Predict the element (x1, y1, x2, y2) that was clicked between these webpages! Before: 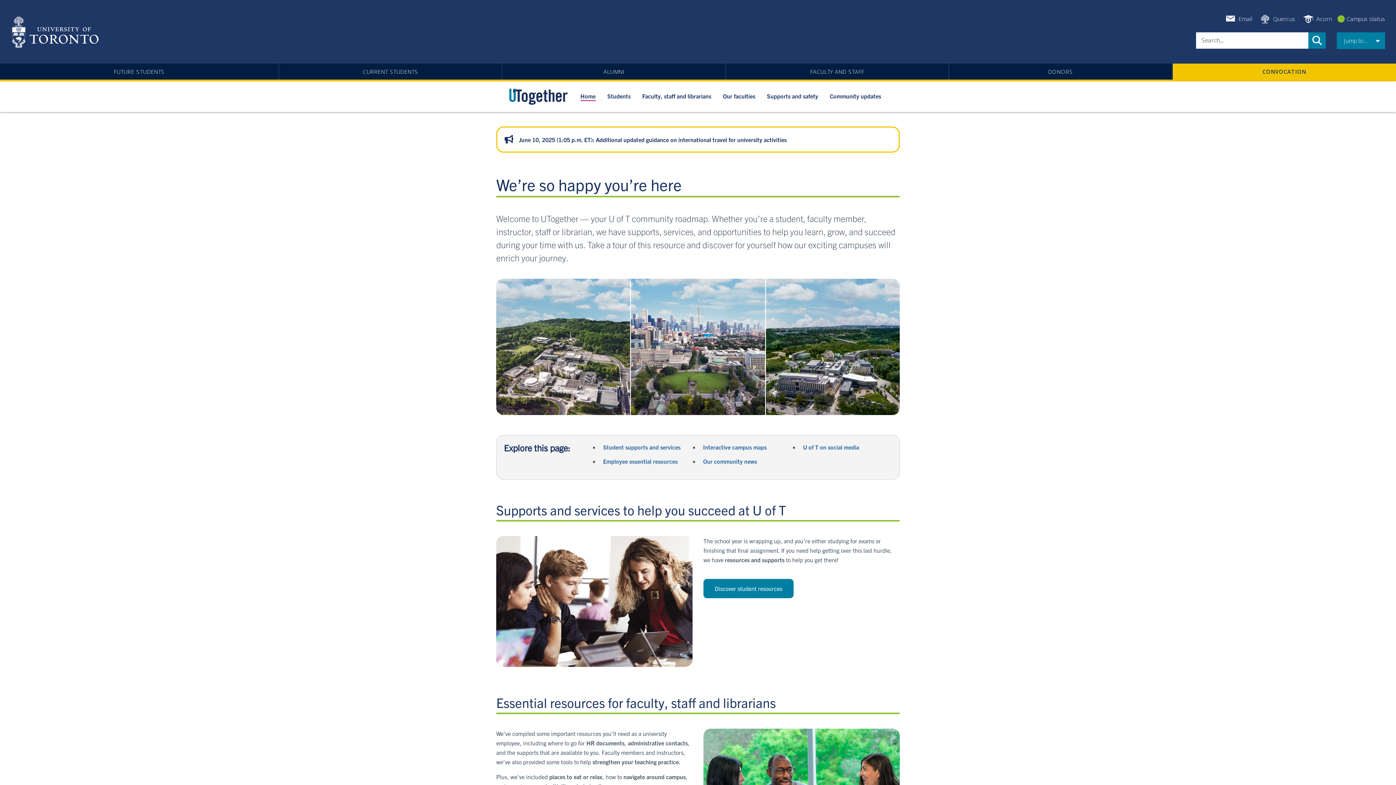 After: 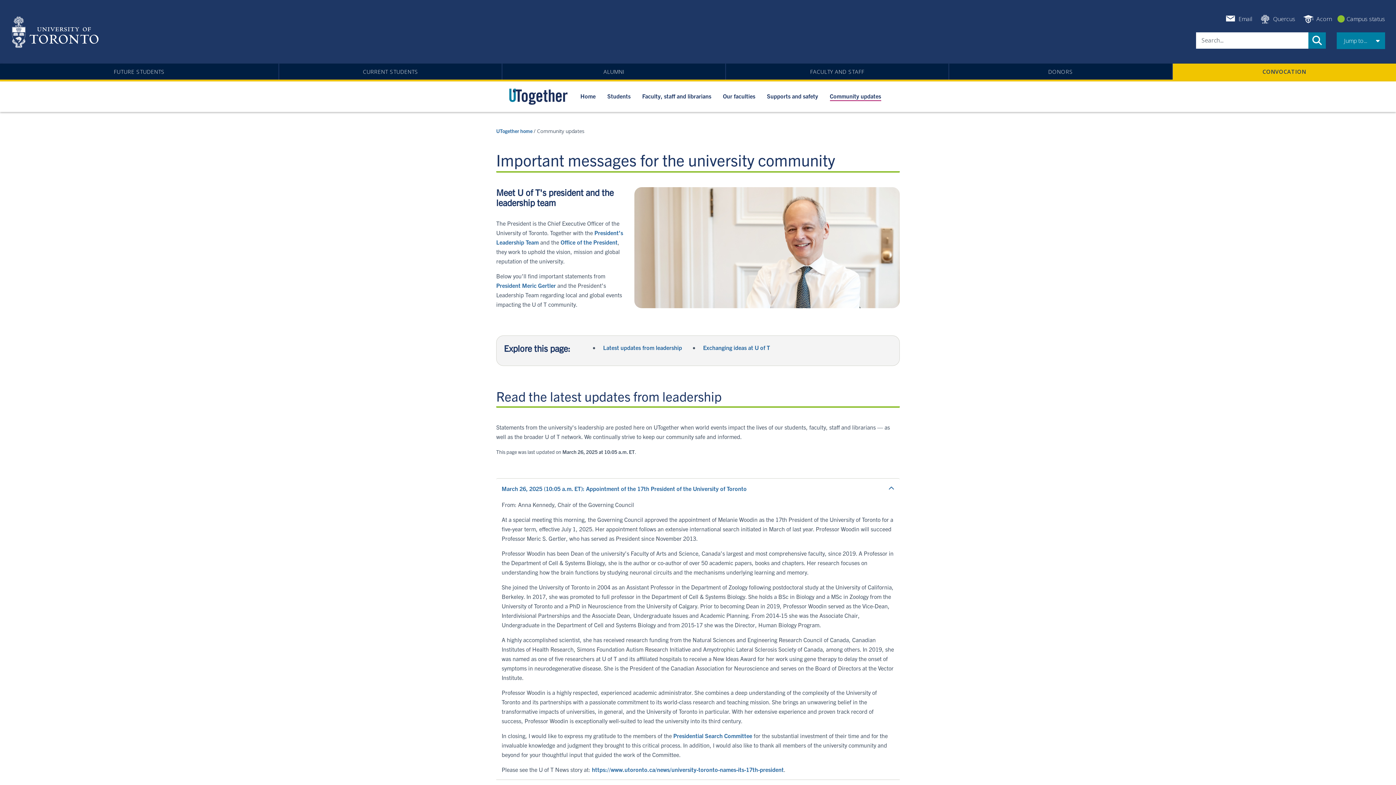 Action: bbox: (830, 91, 881, 100) label: Community updates